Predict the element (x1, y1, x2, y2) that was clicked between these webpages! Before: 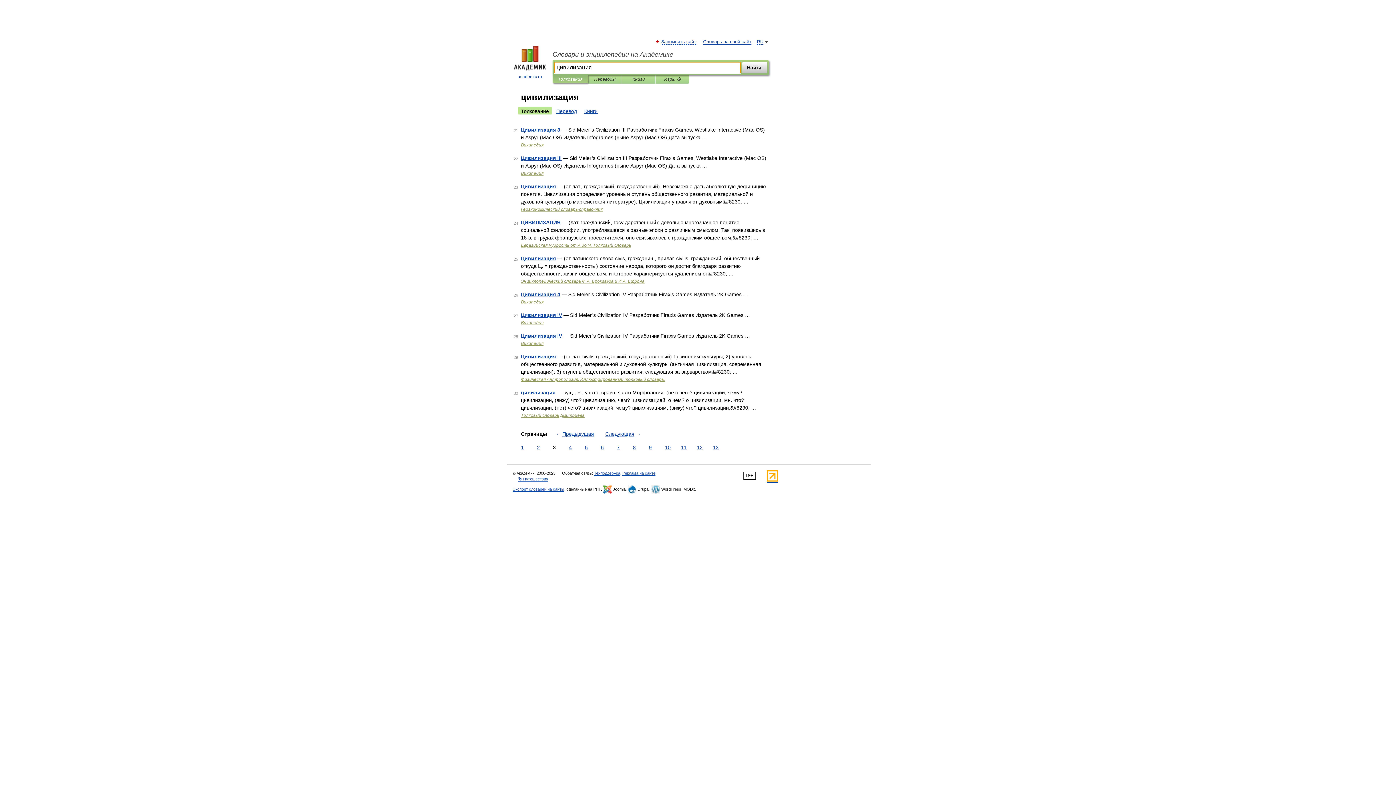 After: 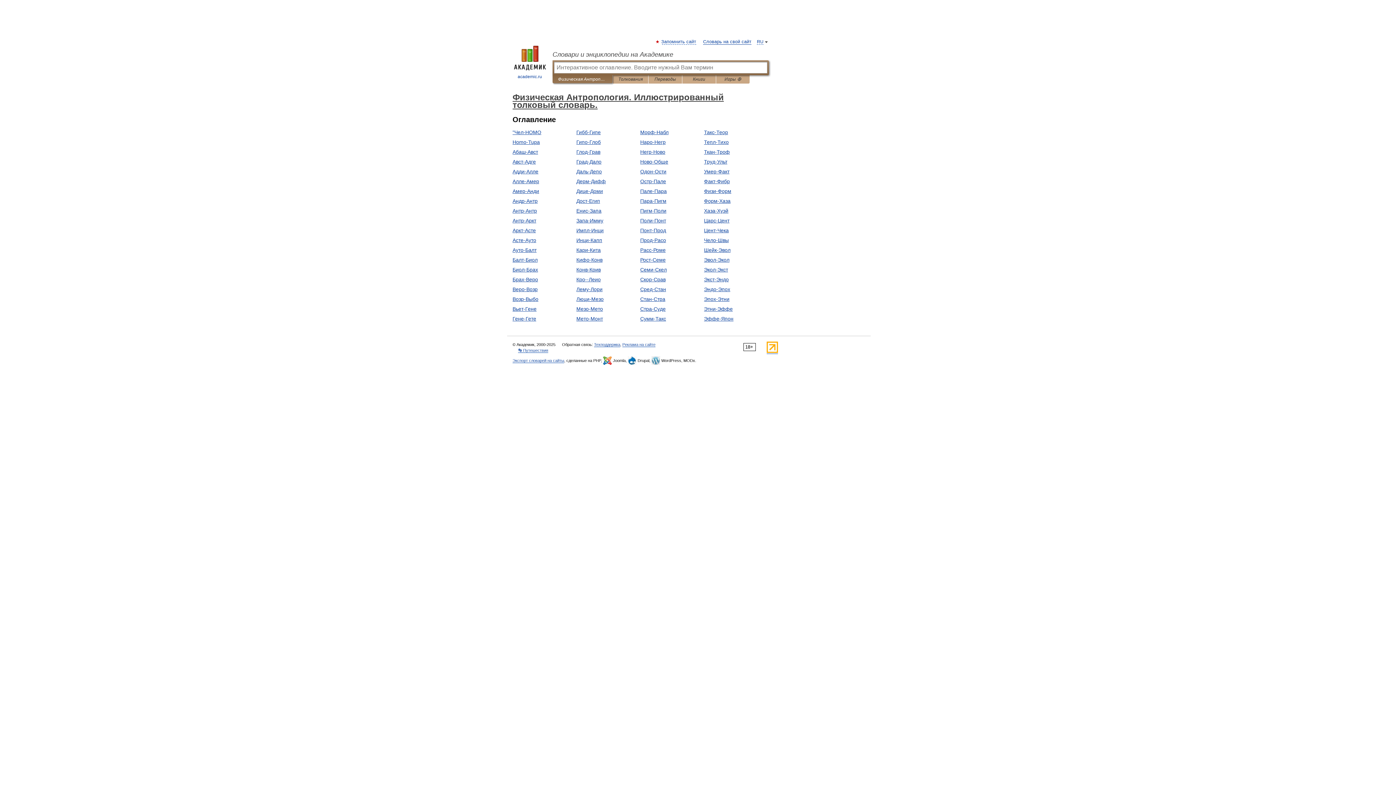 Action: label: Физическая Антропология. Иллюстрированный толковый словарь. bbox: (521, 377, 665, 382)